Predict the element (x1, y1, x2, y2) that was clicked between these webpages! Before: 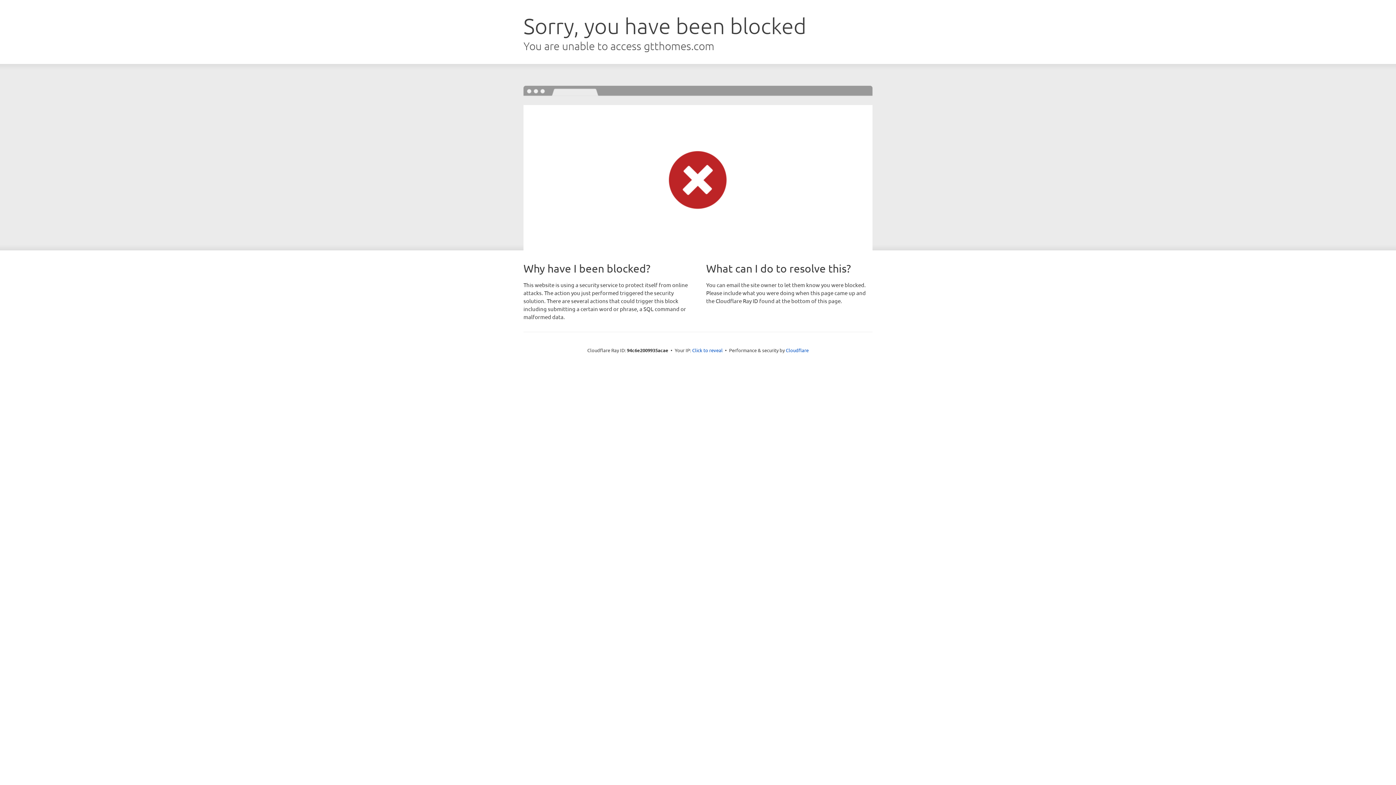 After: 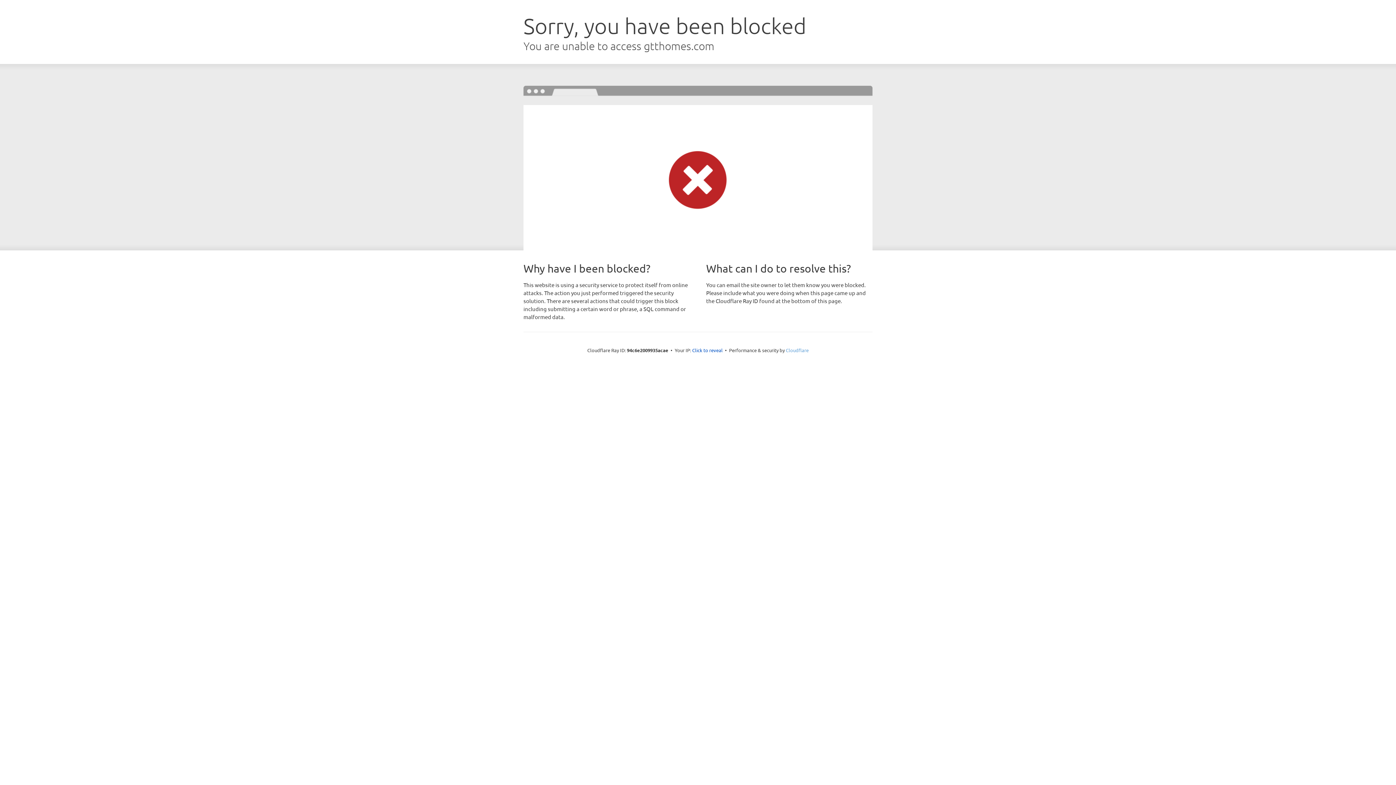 Action: label: Cloudflare bbox: (786, 347, 808, 353)